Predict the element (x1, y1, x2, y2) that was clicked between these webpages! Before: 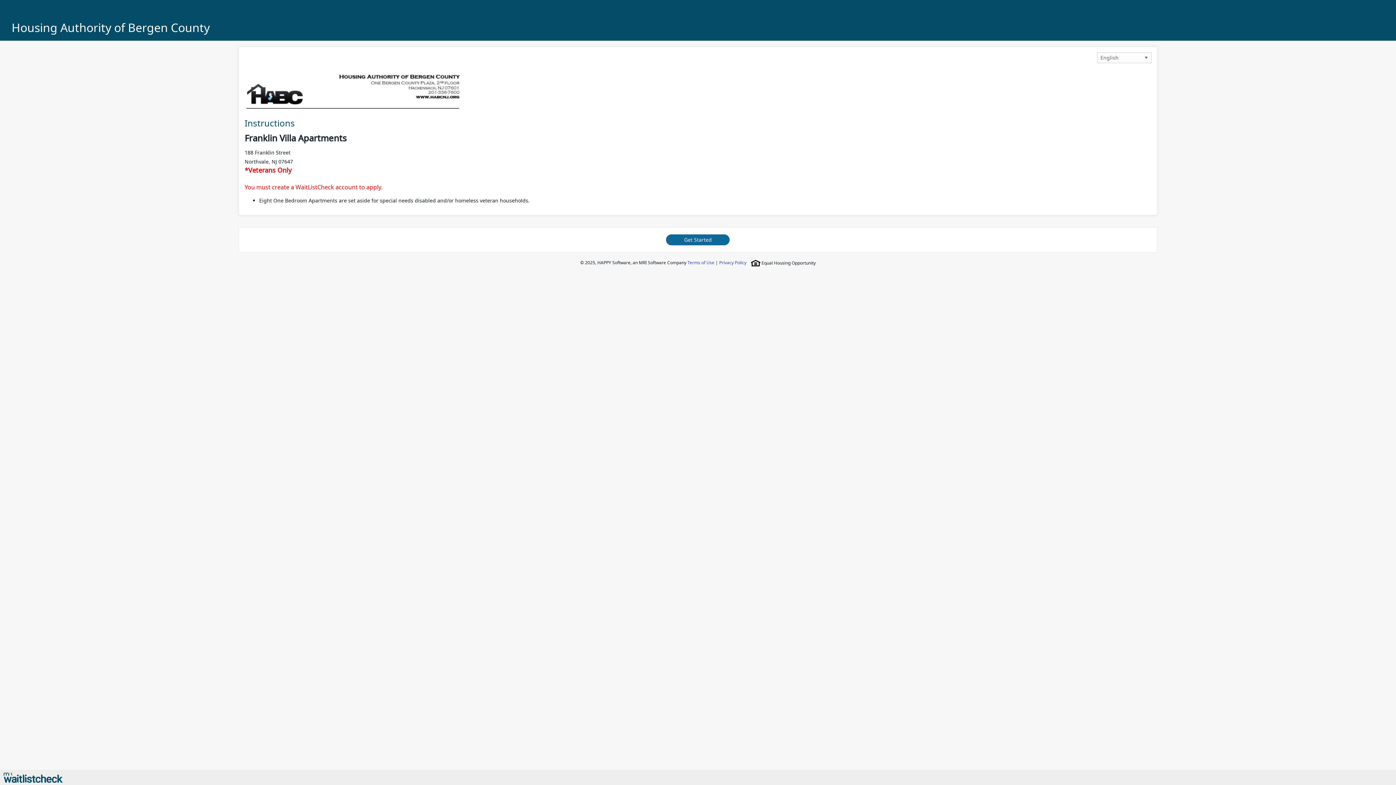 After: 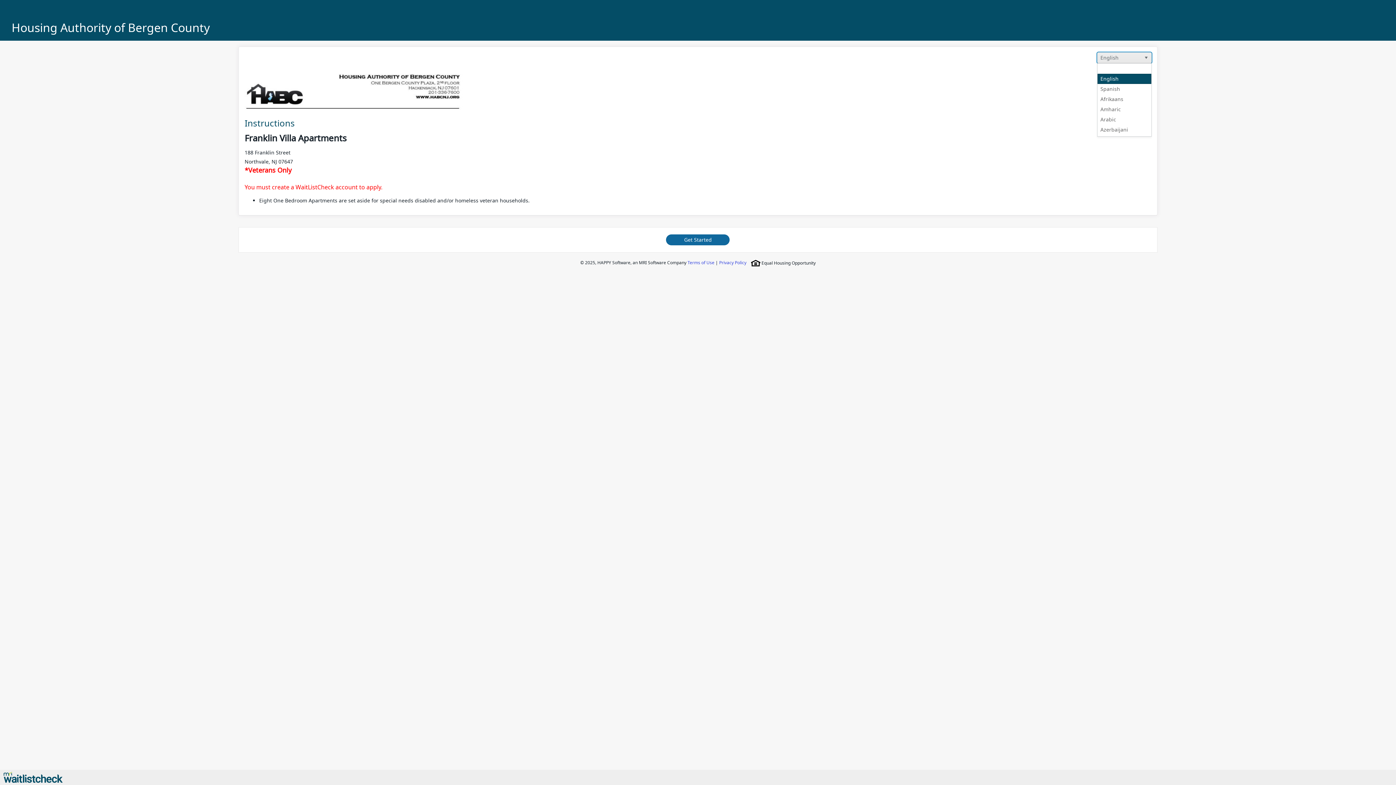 Action: label: select bbox: (1141, 52, 1151, 62)